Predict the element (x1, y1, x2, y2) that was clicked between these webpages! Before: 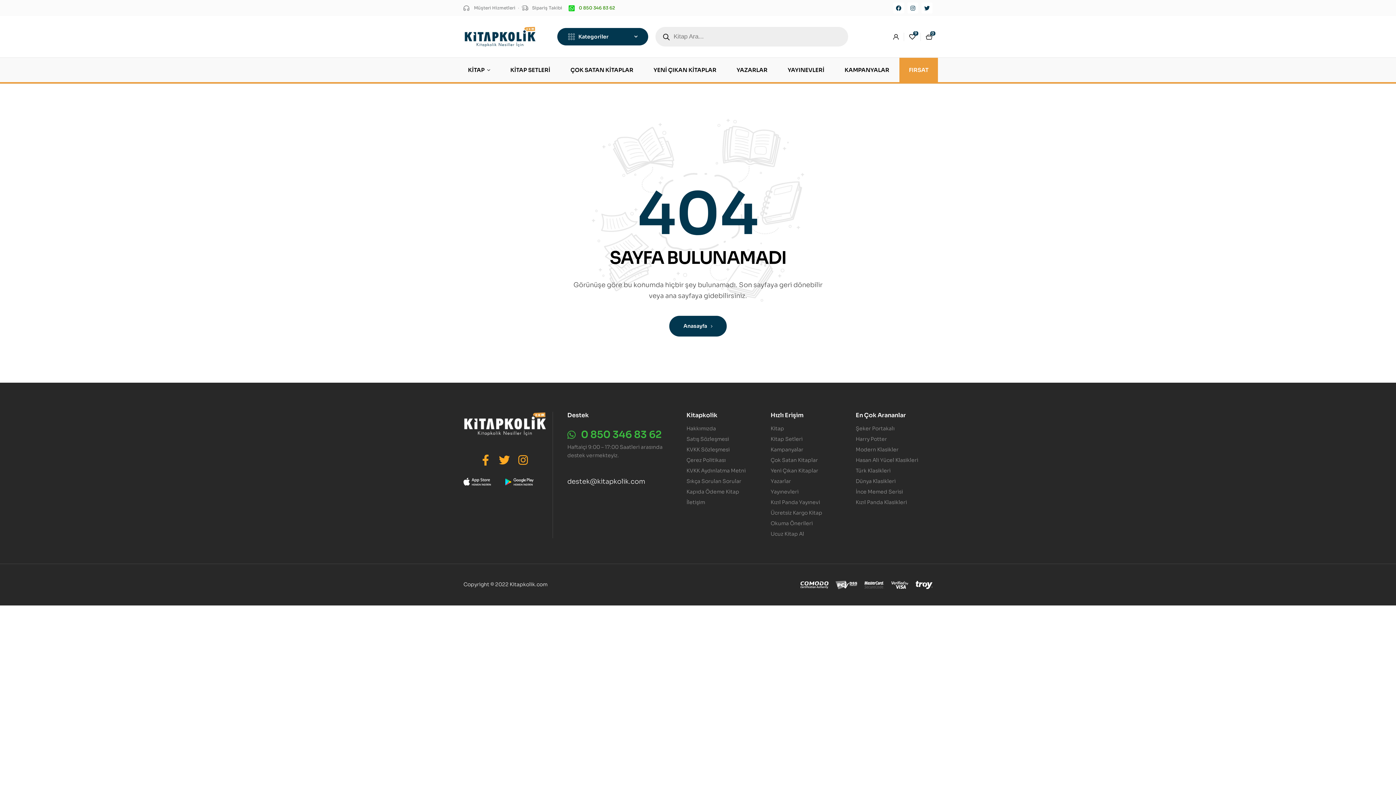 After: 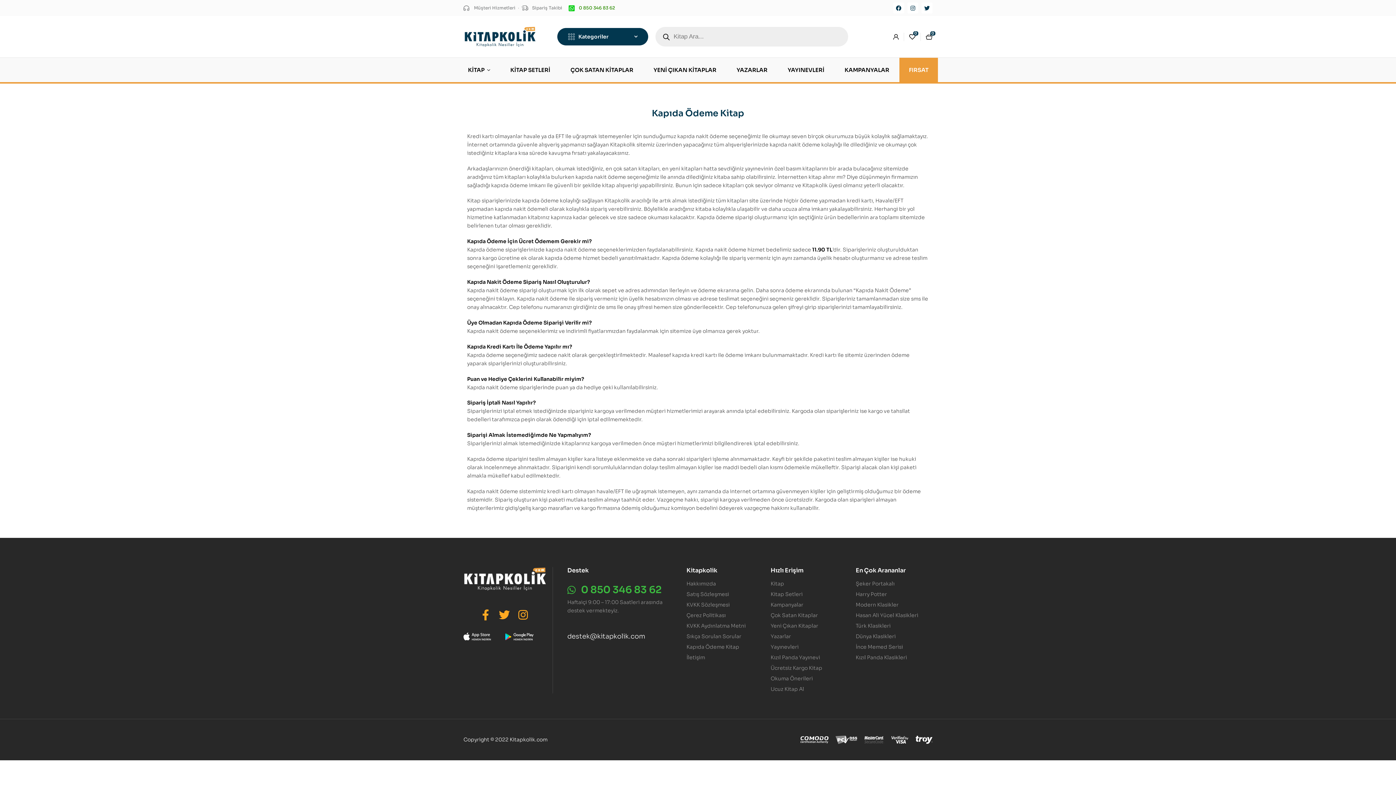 Action: label: Kapıda Ödeme Kitap bbox: (686, 488, 759, 496)